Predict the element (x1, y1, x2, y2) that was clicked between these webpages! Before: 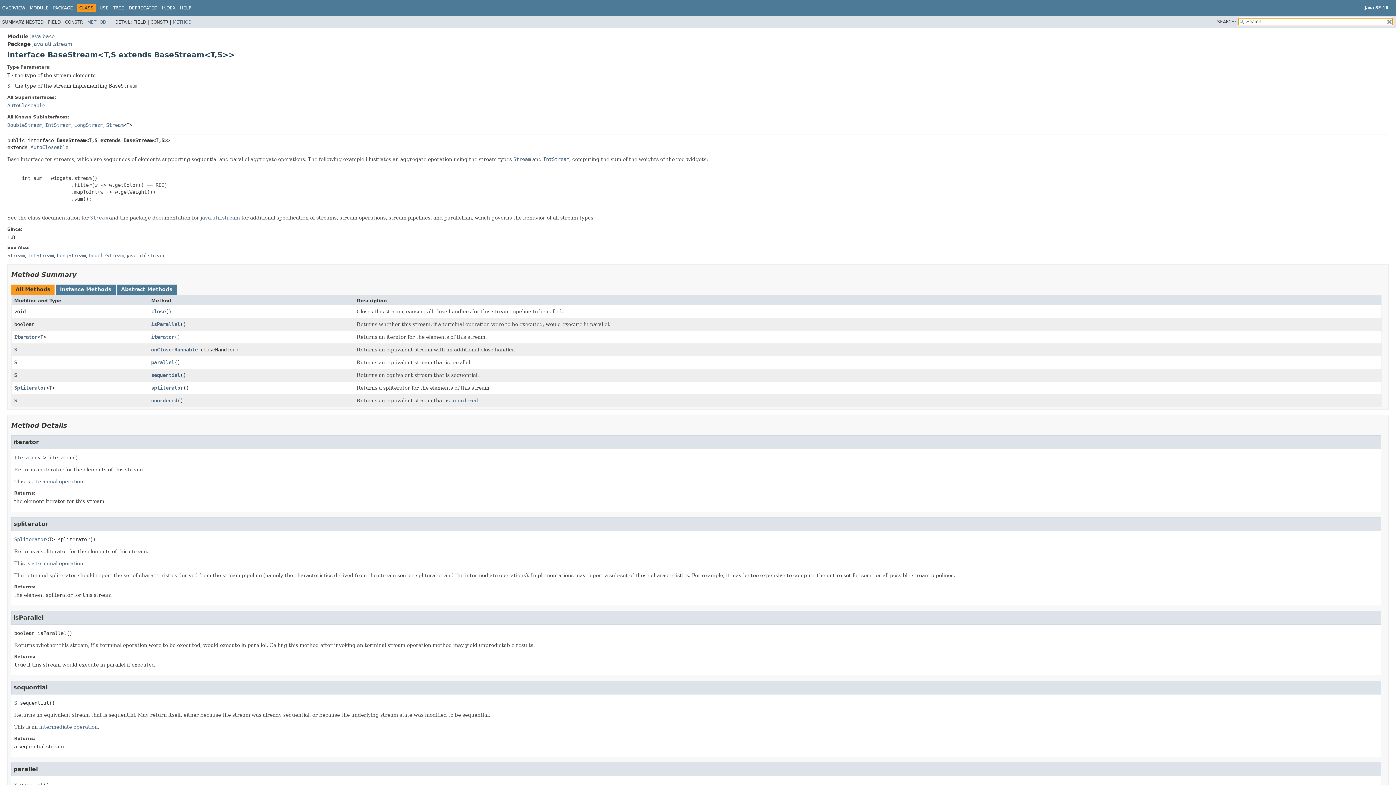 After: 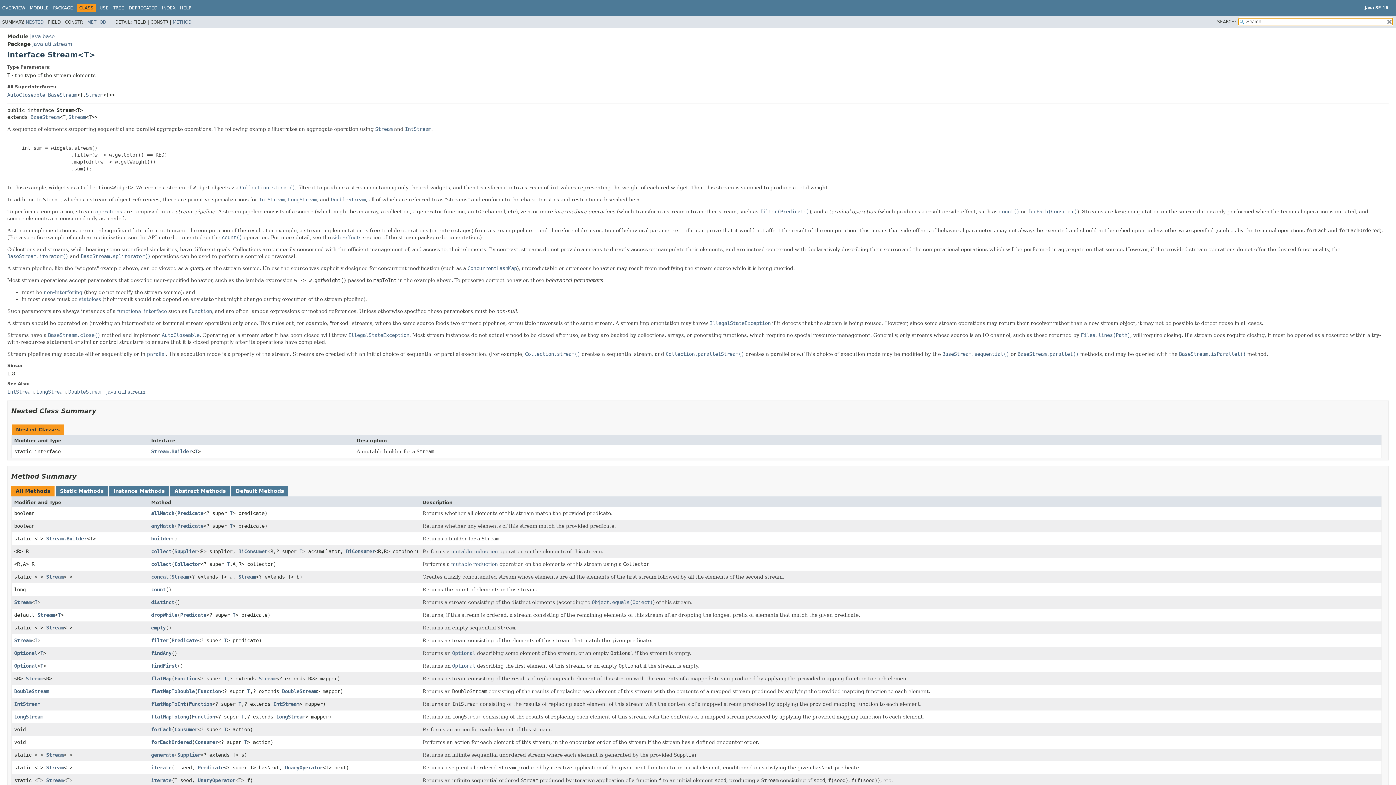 Action: bbox: (7, 252, 24, 258) label: Stream